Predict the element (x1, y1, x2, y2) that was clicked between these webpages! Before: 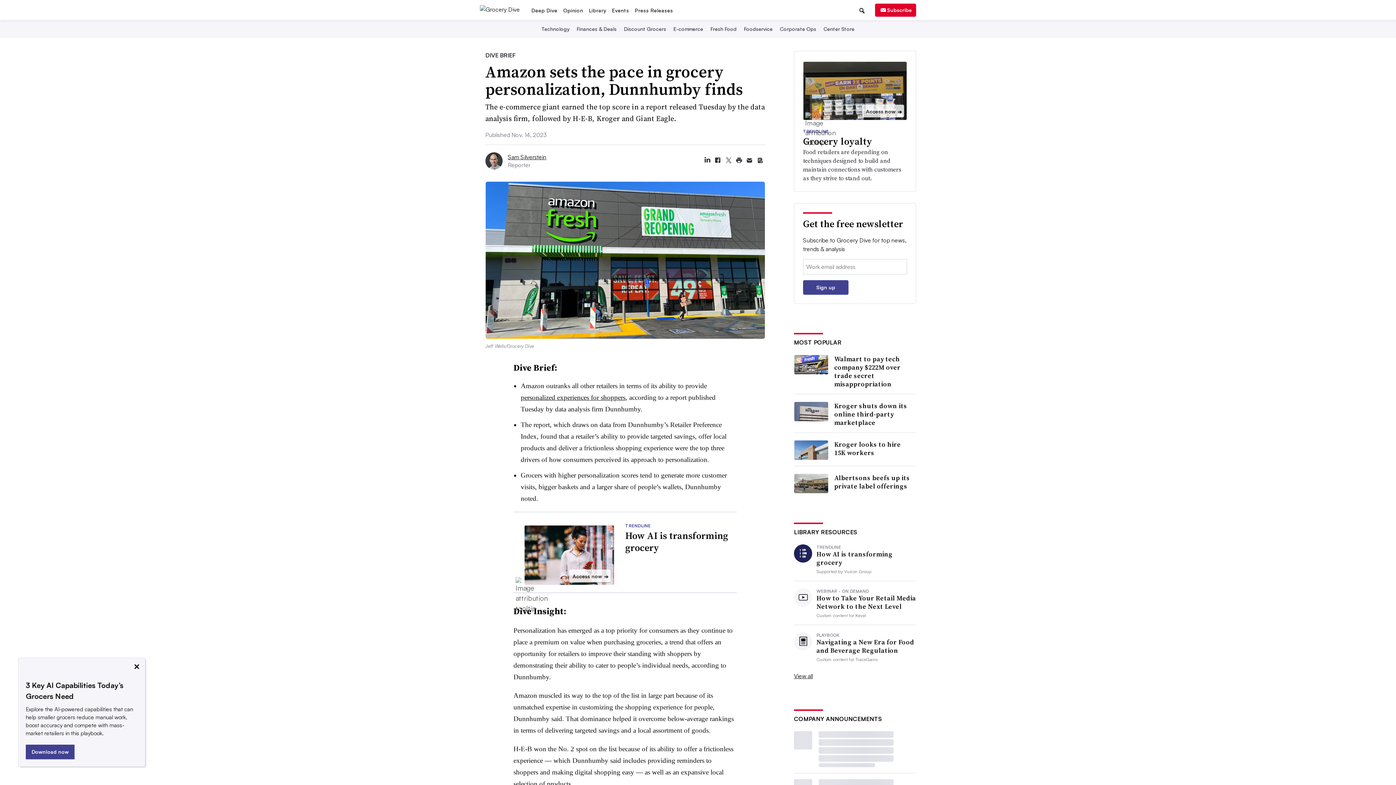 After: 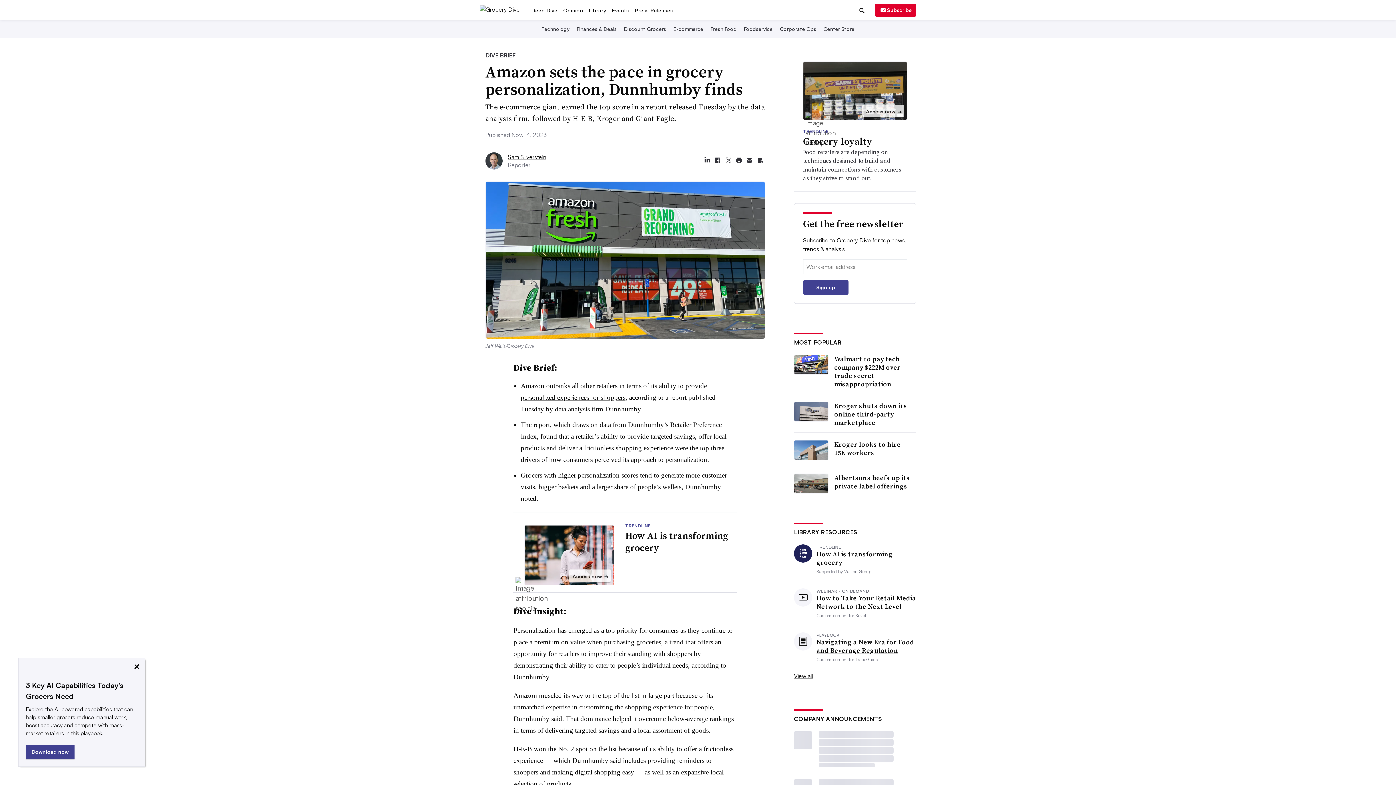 Action: label: Navigating a New Era for Food and Beverage Regulation bbox: (816, 638, 916, 654)